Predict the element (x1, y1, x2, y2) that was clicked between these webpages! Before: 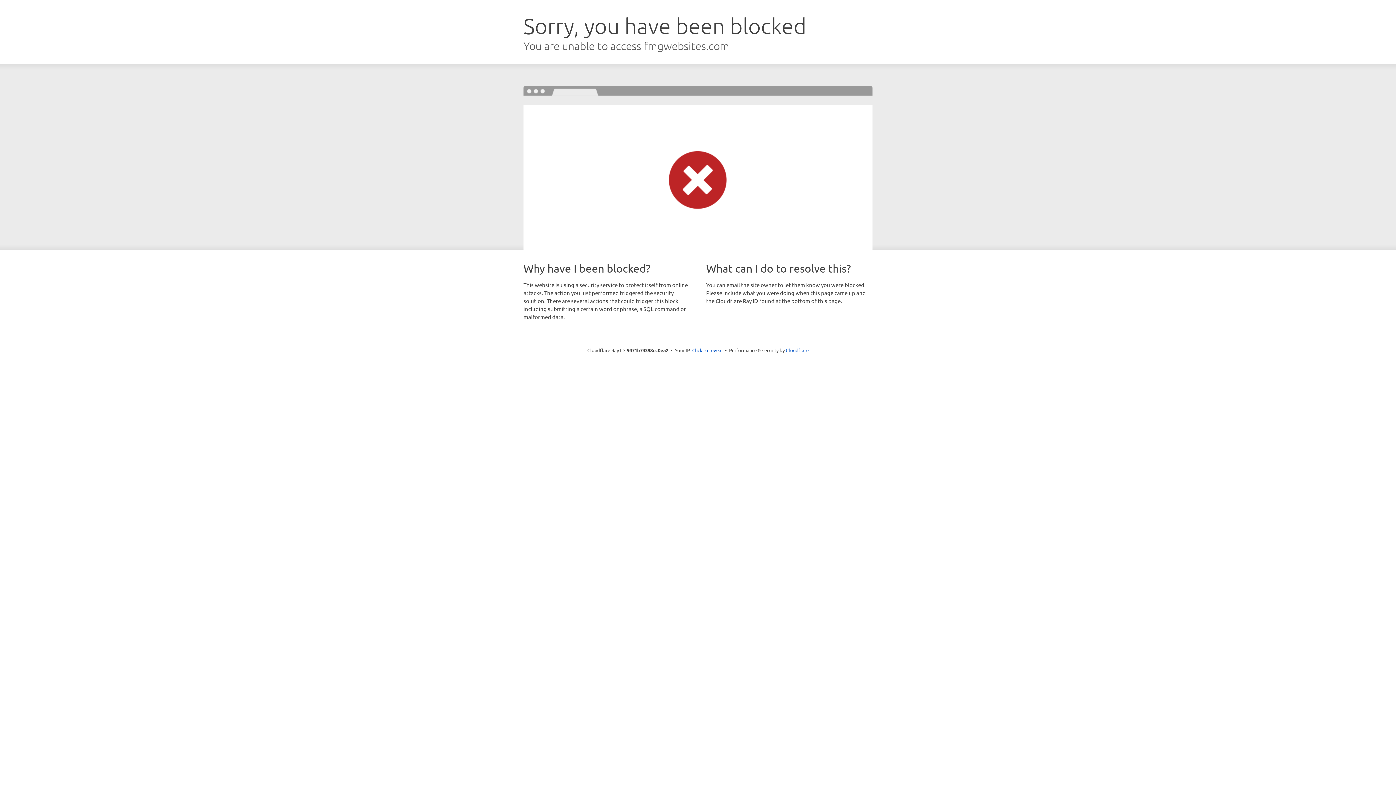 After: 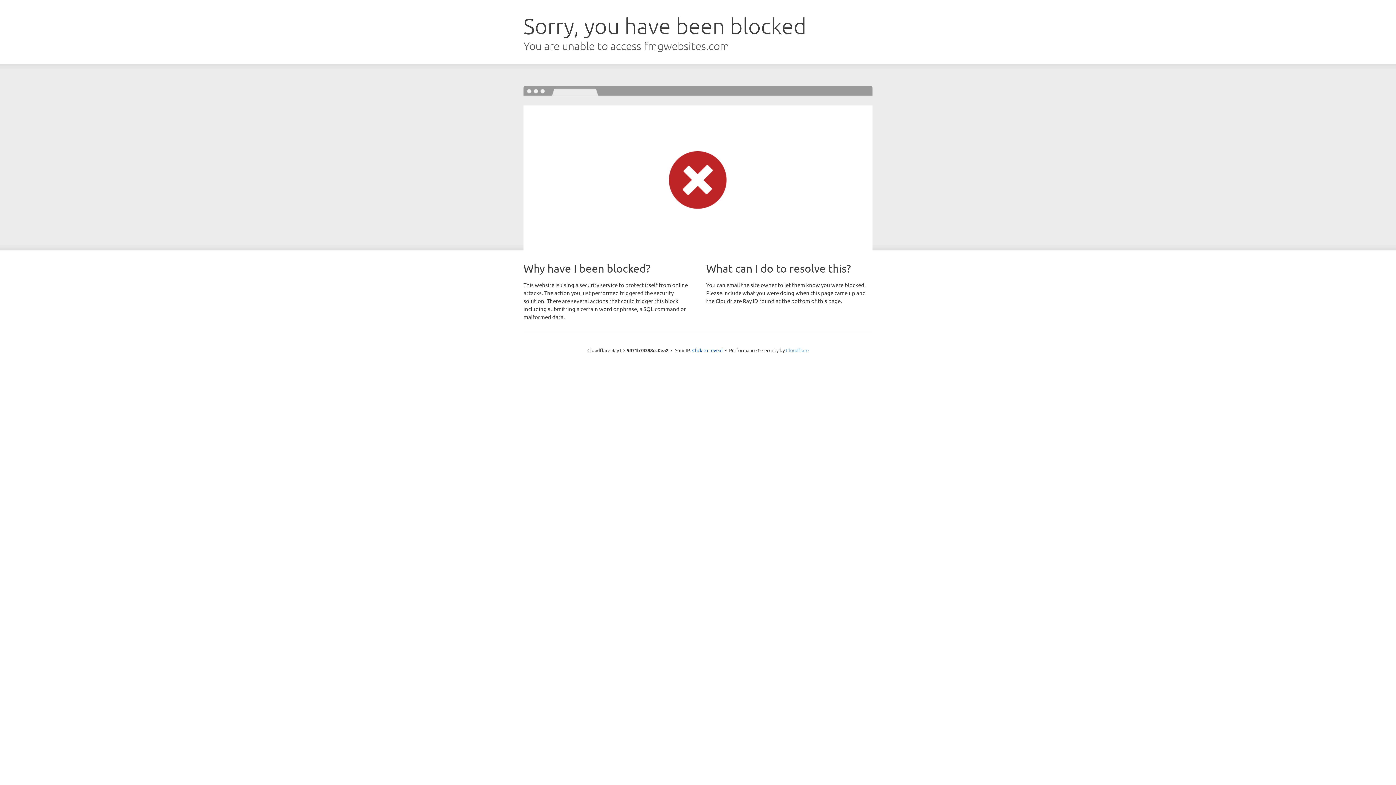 Action: label: Cloudflare bbox: (786, 347, 808, 353)